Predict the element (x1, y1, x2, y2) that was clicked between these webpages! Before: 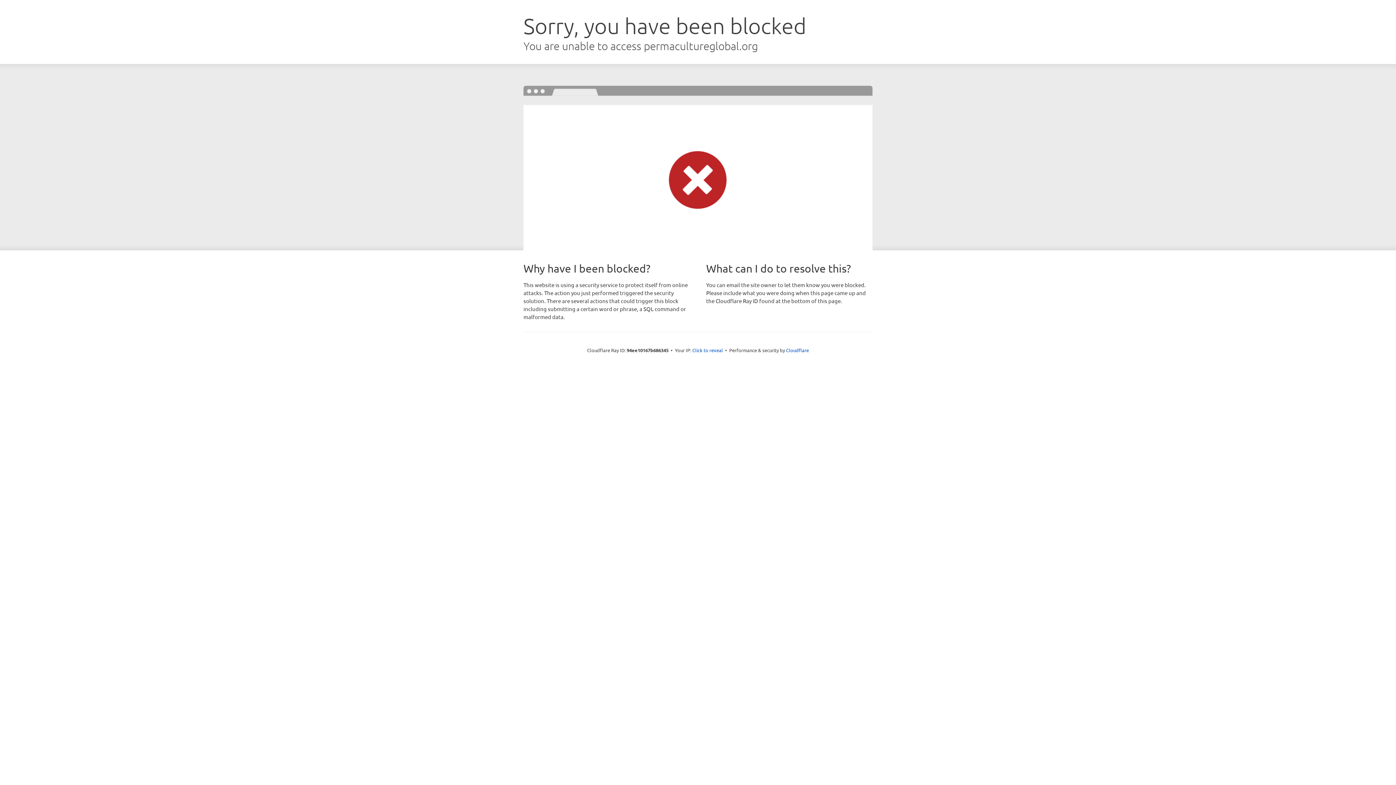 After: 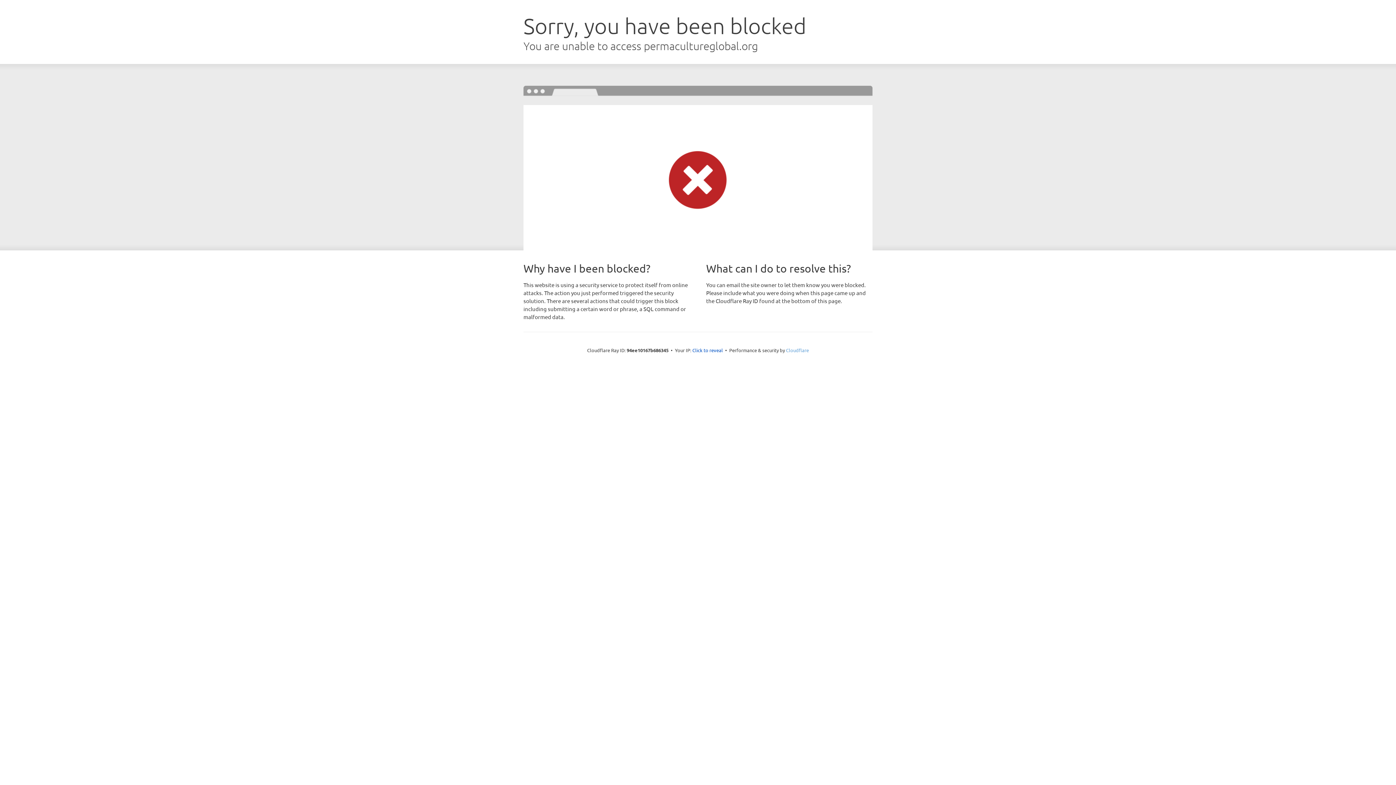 Action: bbox: (786, 347, 809, 353) label: Cloudflare